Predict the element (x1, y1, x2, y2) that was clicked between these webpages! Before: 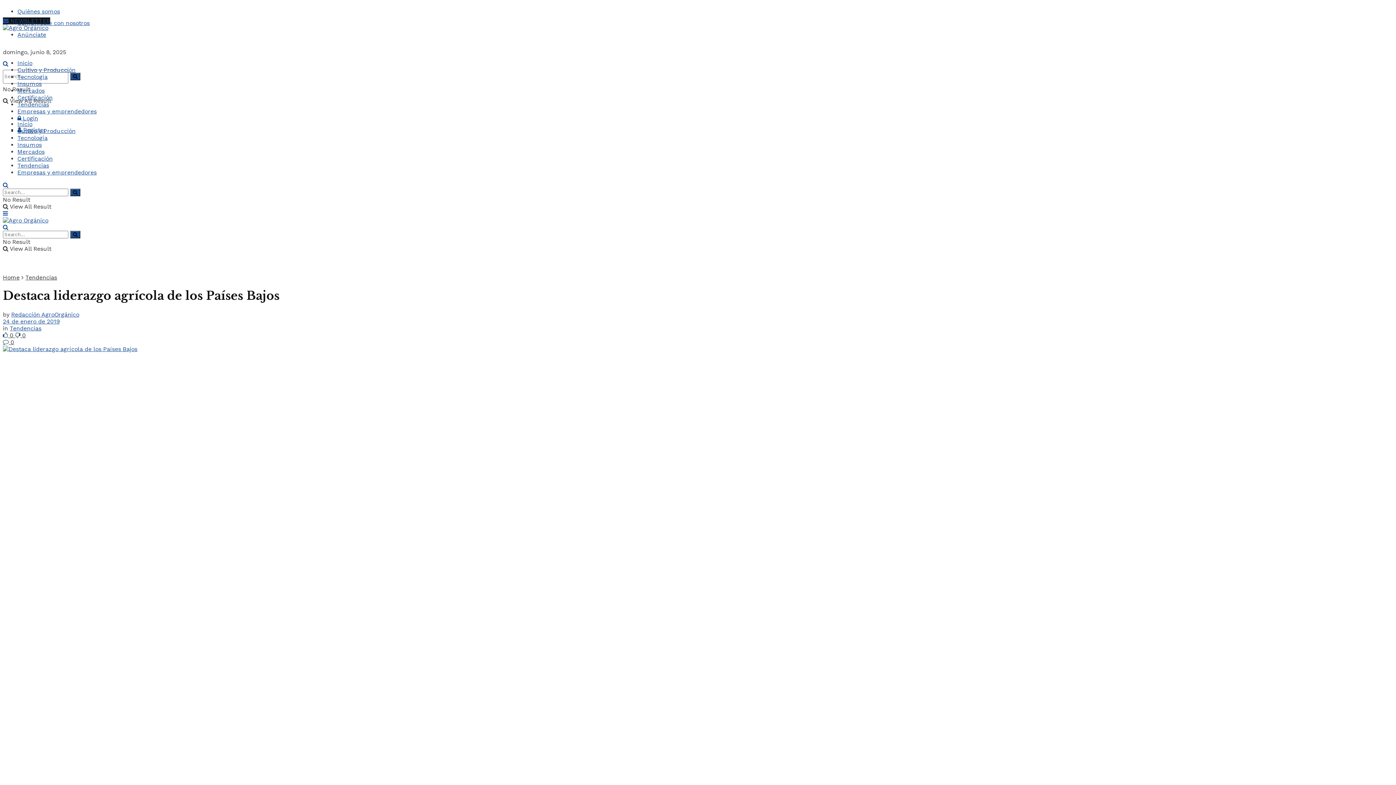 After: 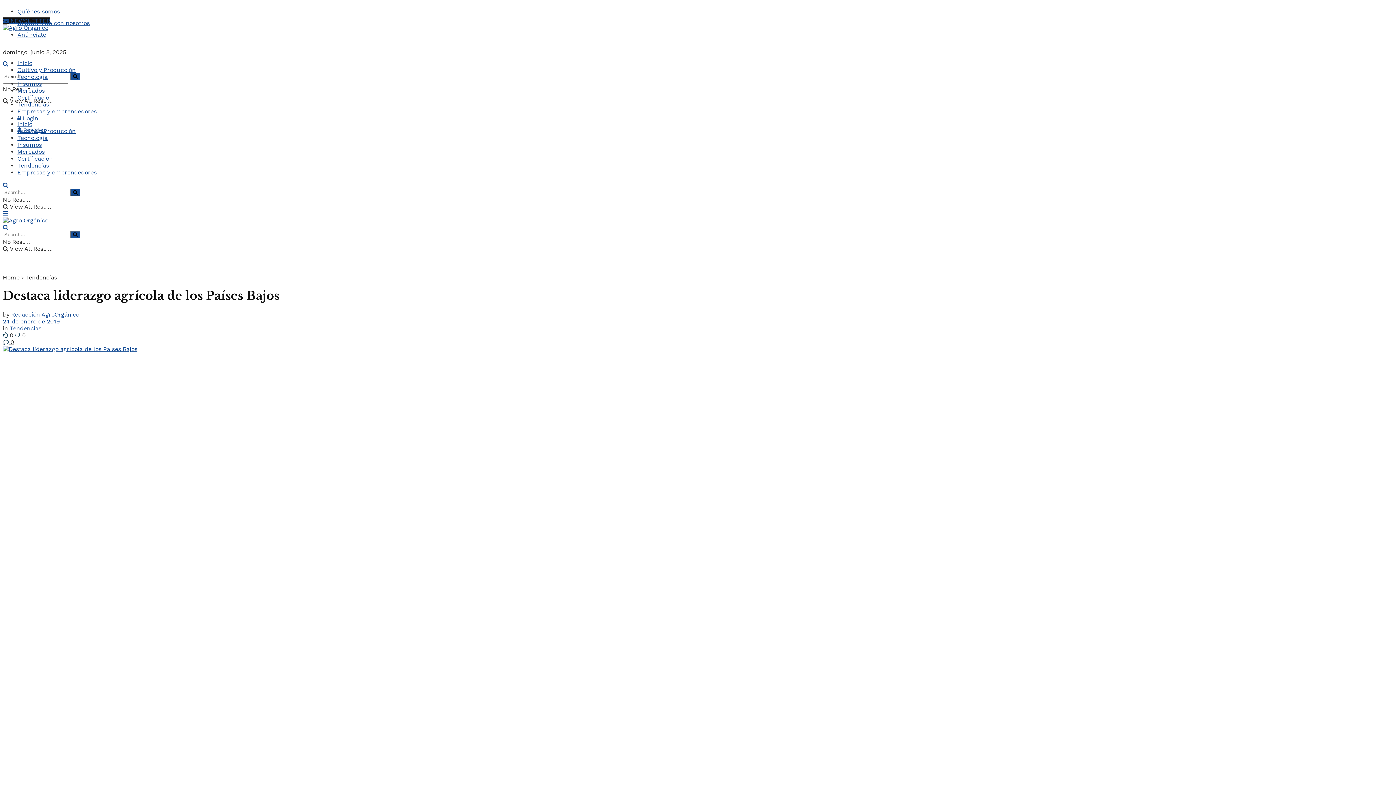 Action: bbox: (2, 331, 15, 338) label:  0 